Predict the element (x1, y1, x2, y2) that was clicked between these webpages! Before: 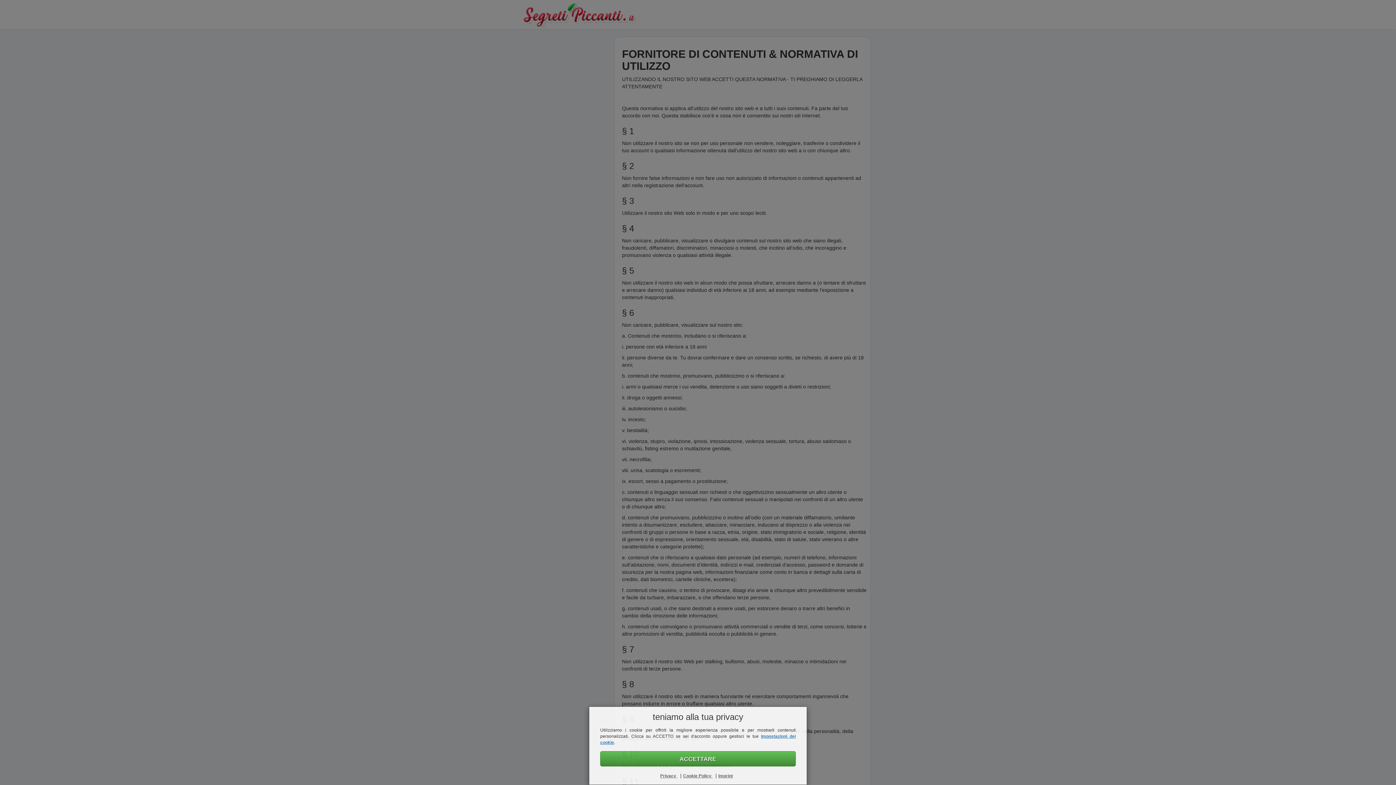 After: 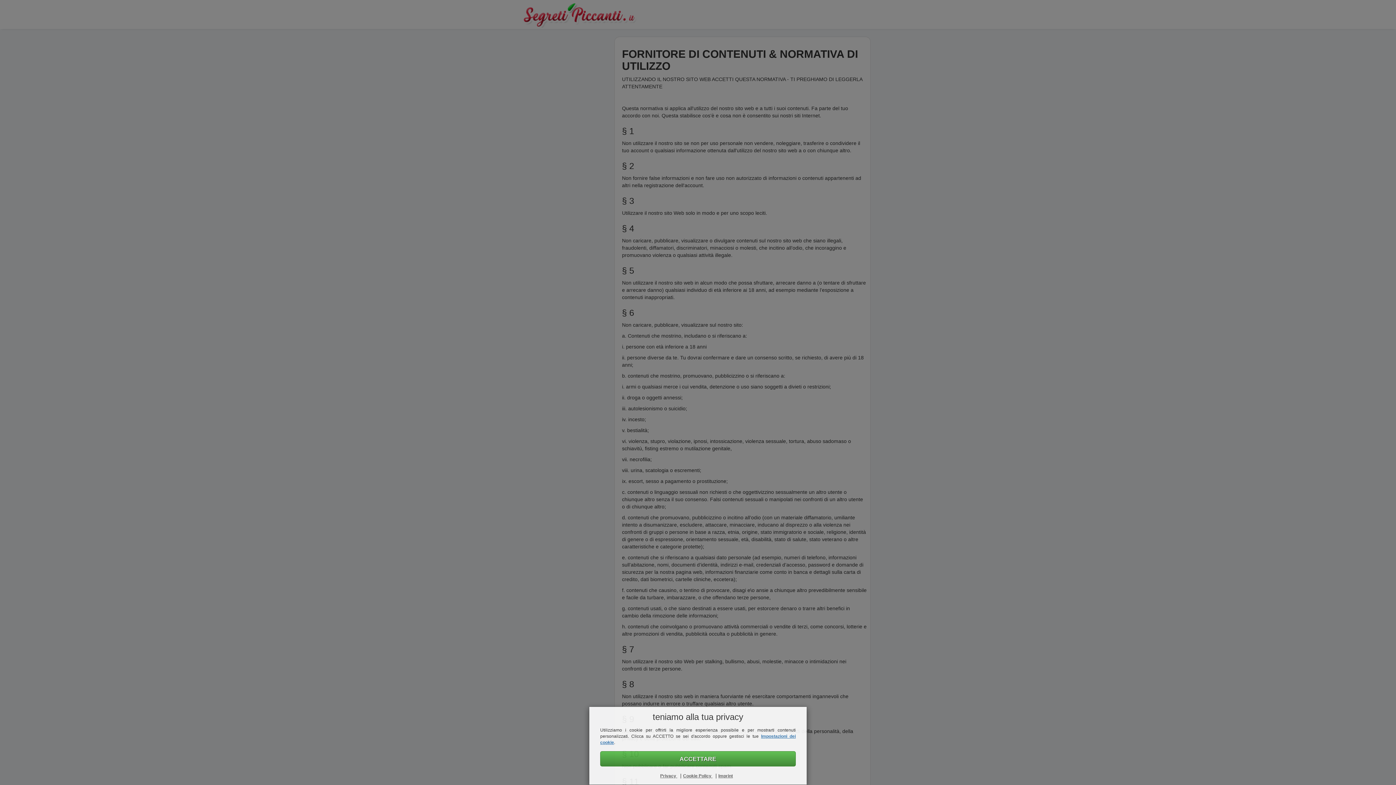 Action: bbox: (660, 773, 677, 778) label: Privacy 